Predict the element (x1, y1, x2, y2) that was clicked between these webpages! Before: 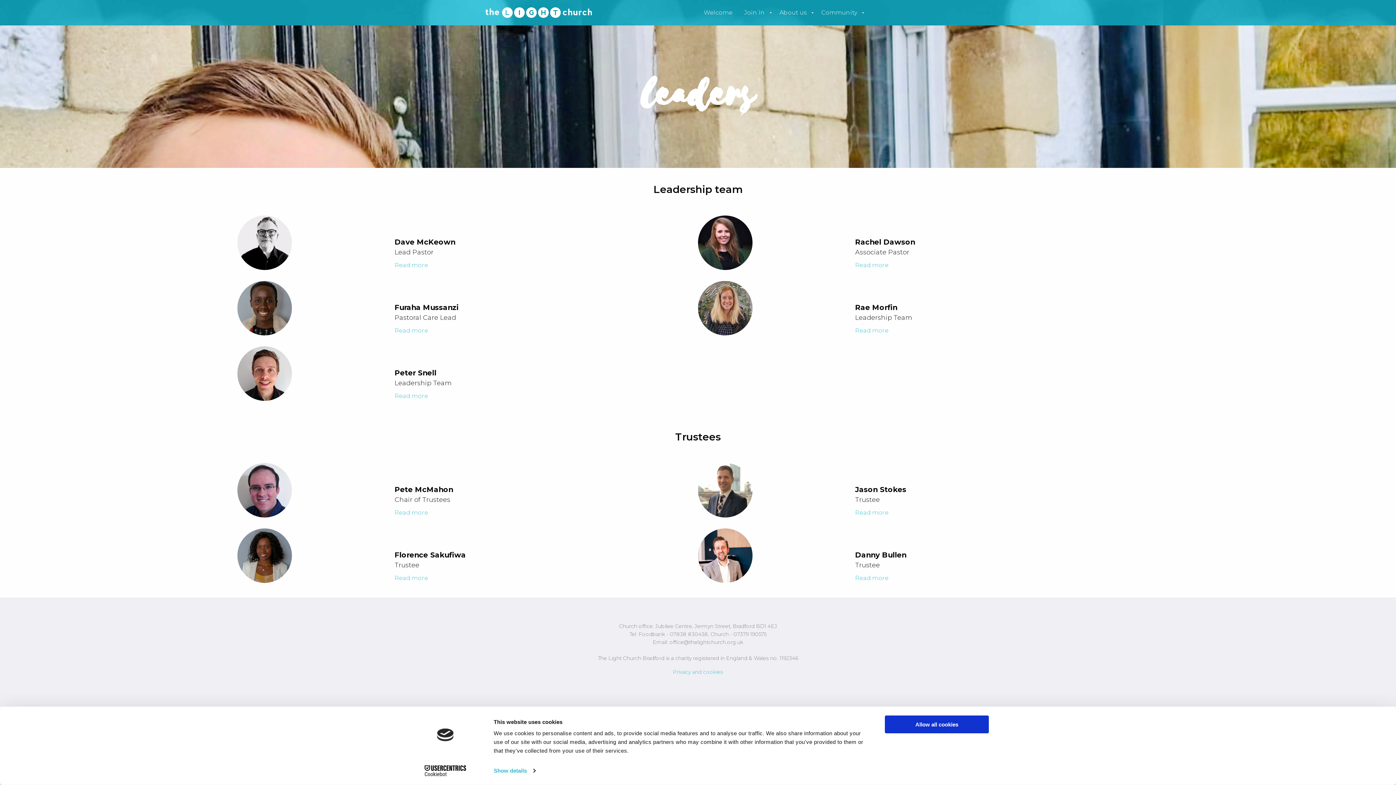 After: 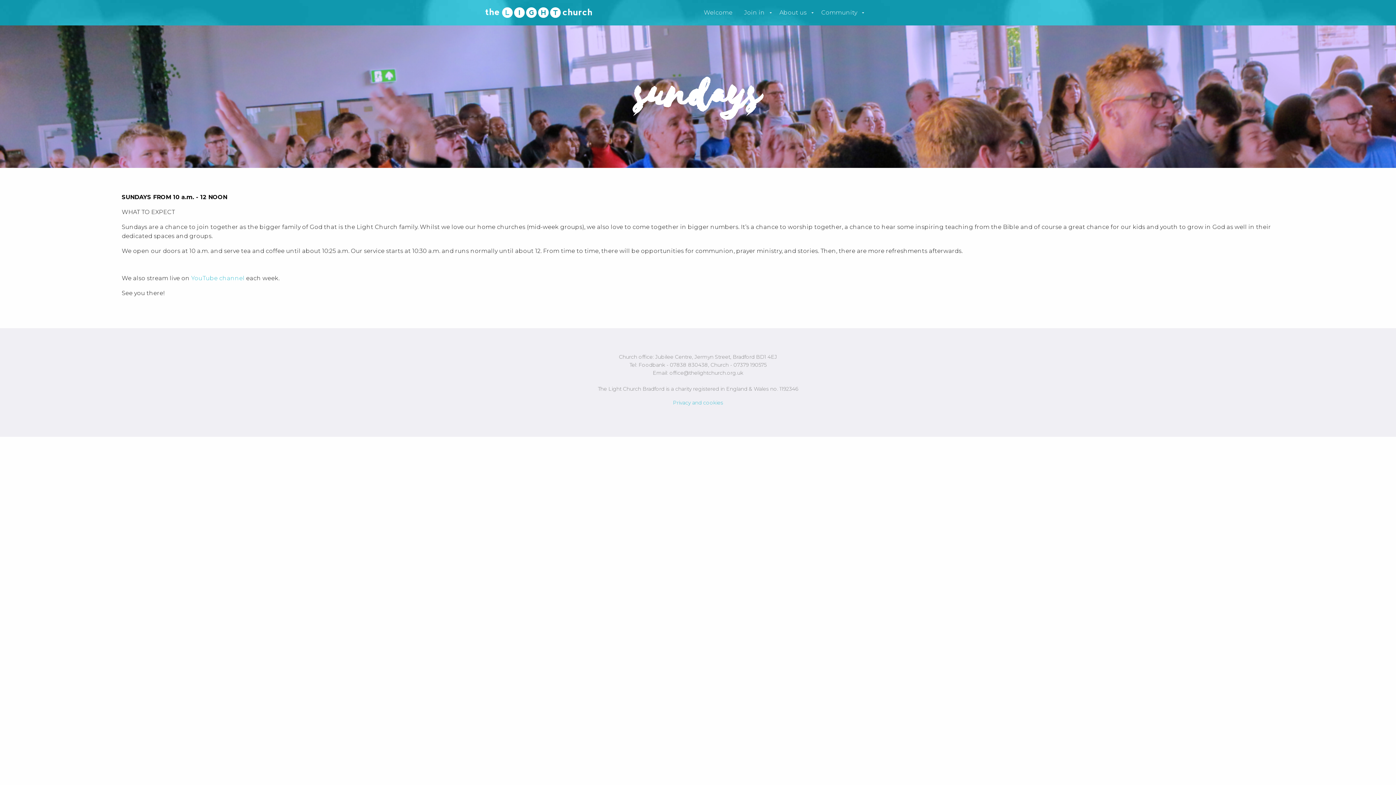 Action: label: Join in bbox: (738, 5, 773, 19)